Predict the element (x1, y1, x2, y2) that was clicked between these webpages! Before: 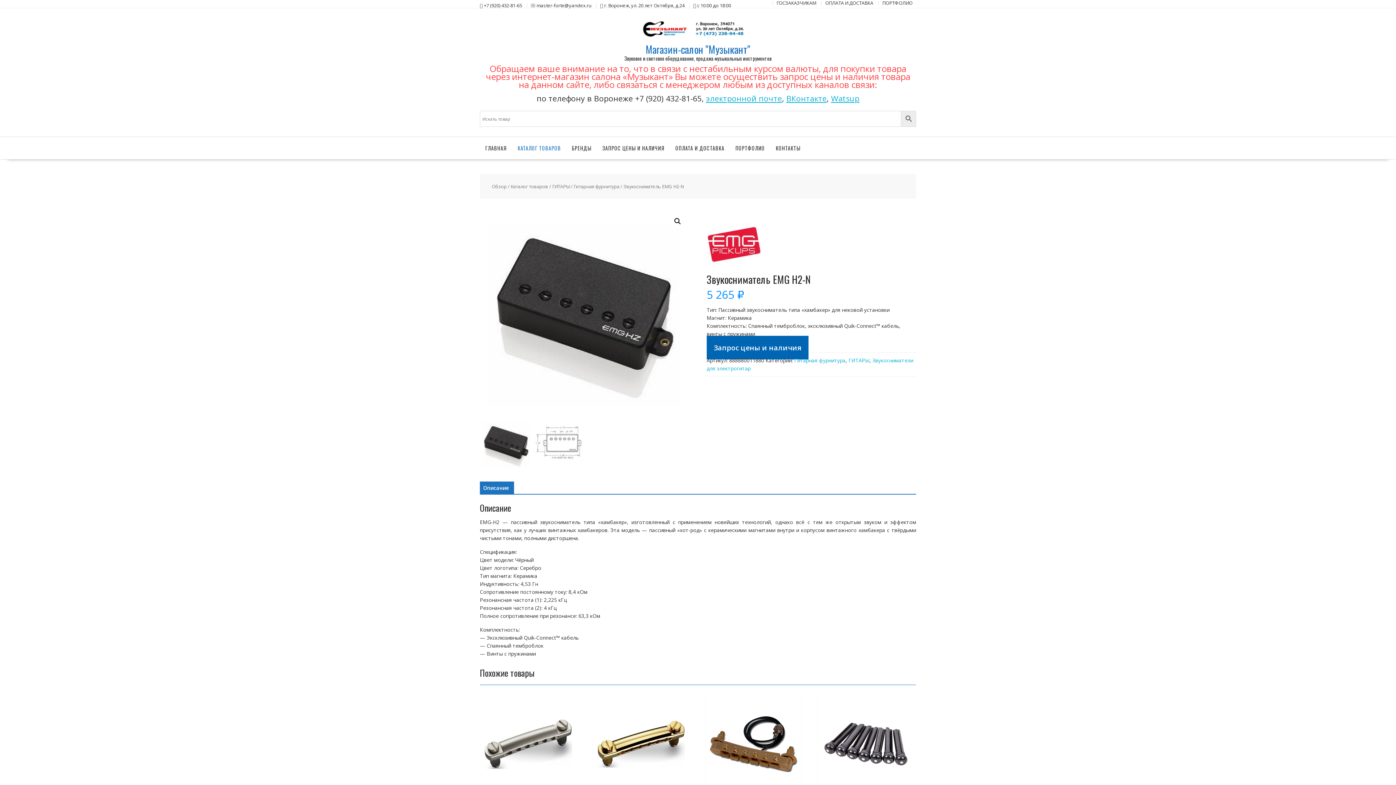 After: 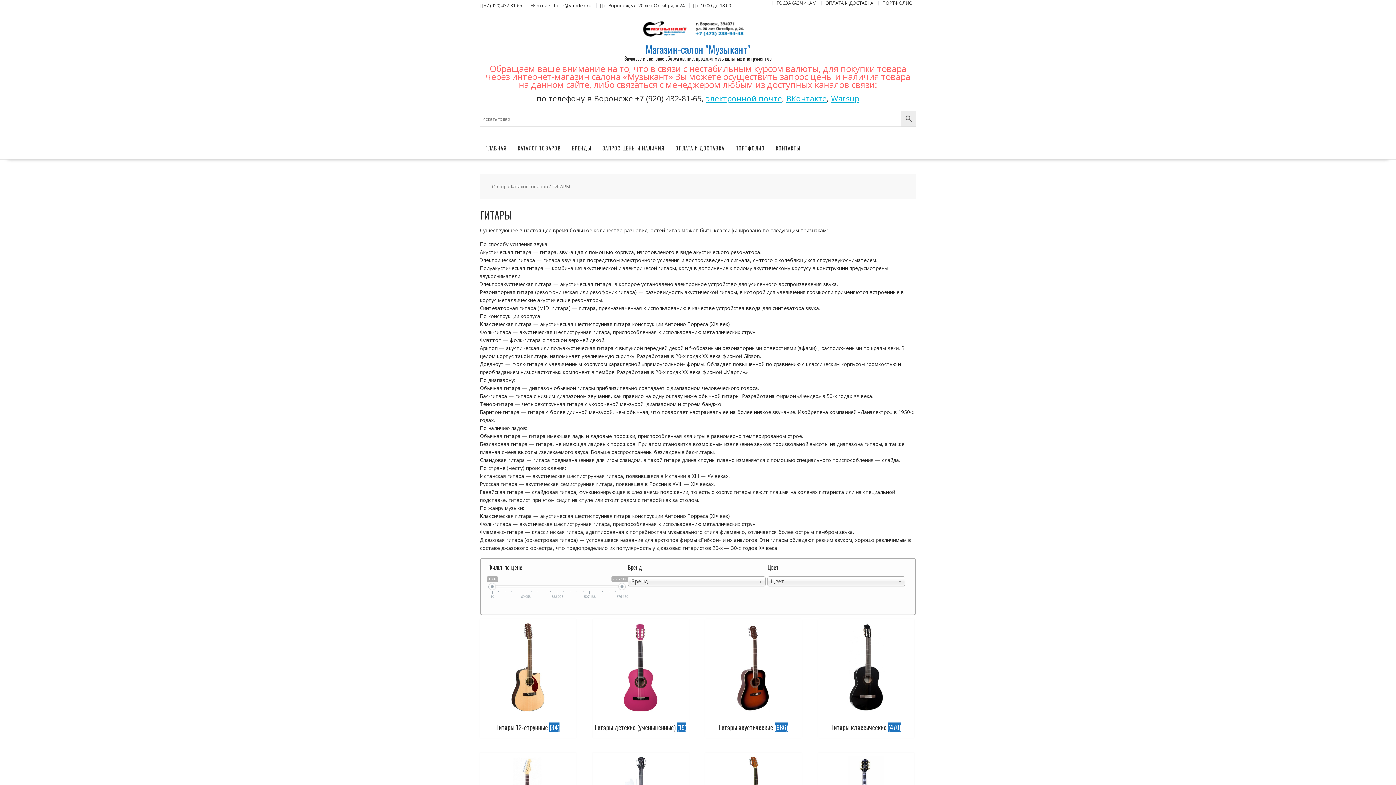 Action: bbox: (848, 357, 869, 364) label: ГИТАРЫ